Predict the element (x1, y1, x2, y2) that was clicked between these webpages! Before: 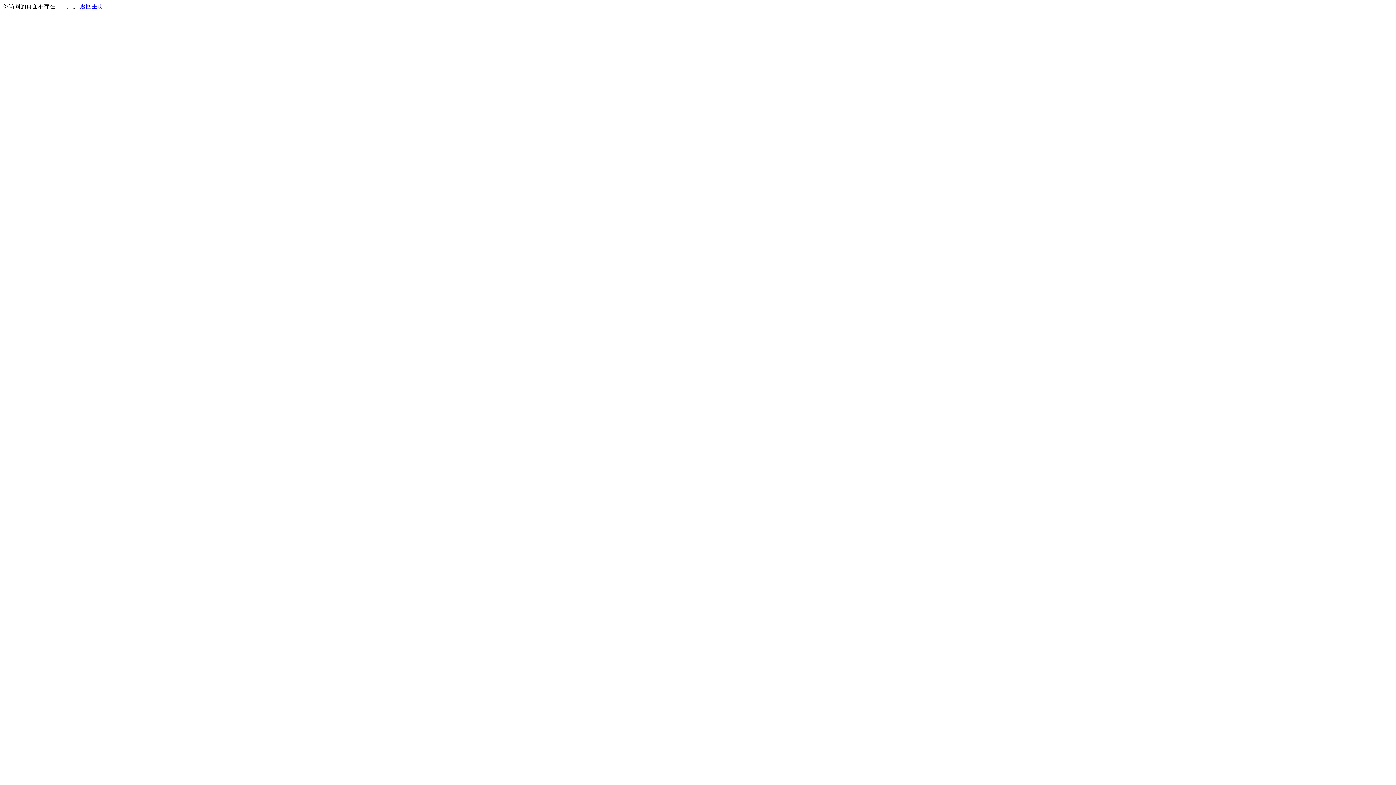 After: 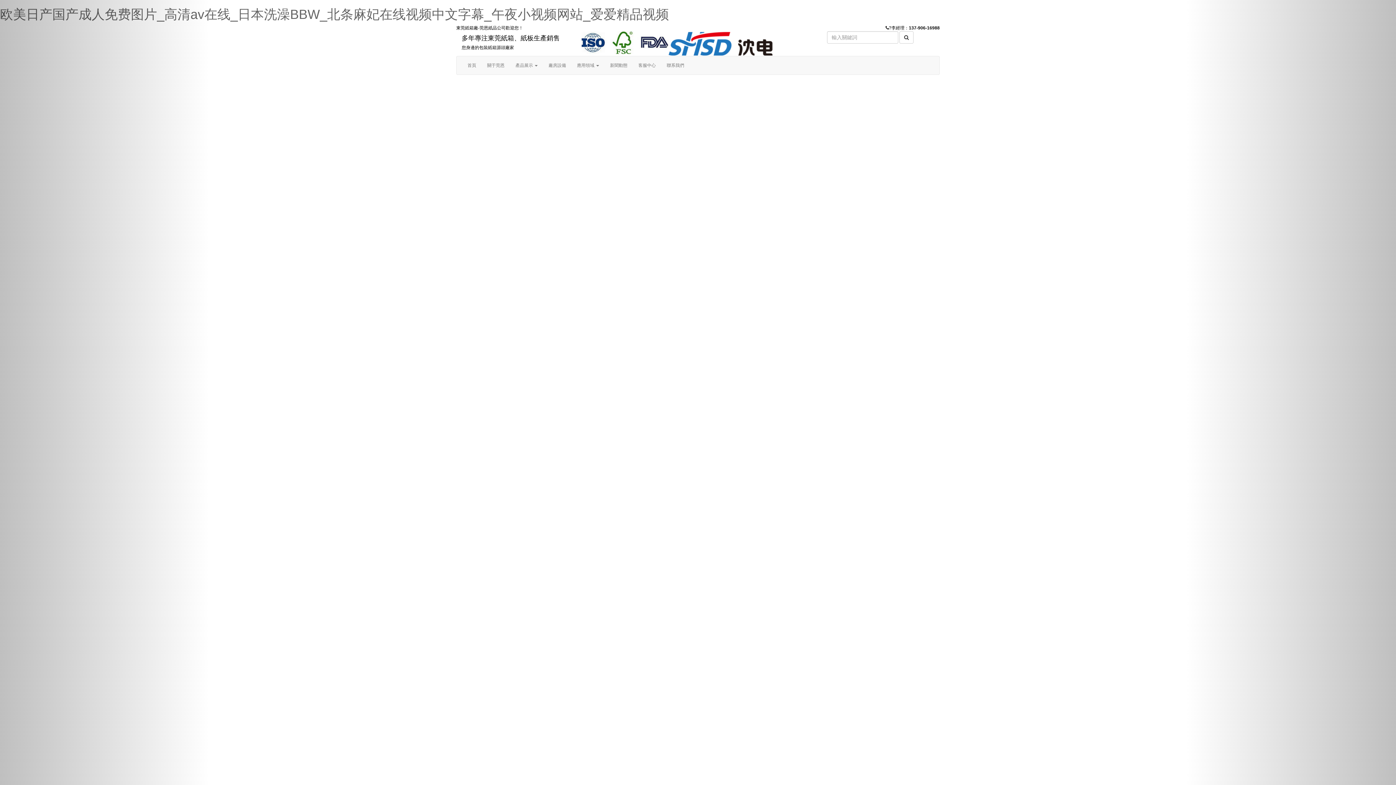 Action: bbox: (80, 3, 103, 9) label: 返回主页